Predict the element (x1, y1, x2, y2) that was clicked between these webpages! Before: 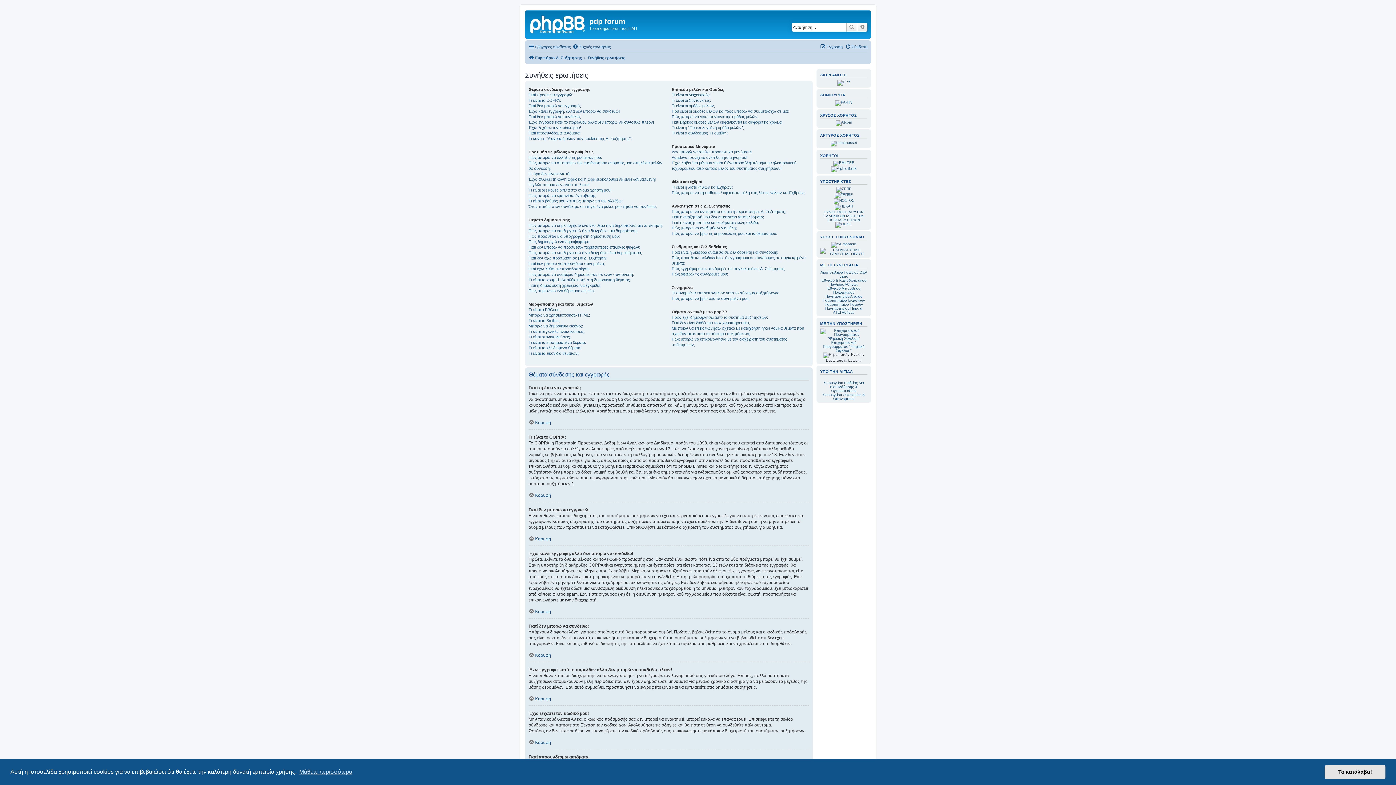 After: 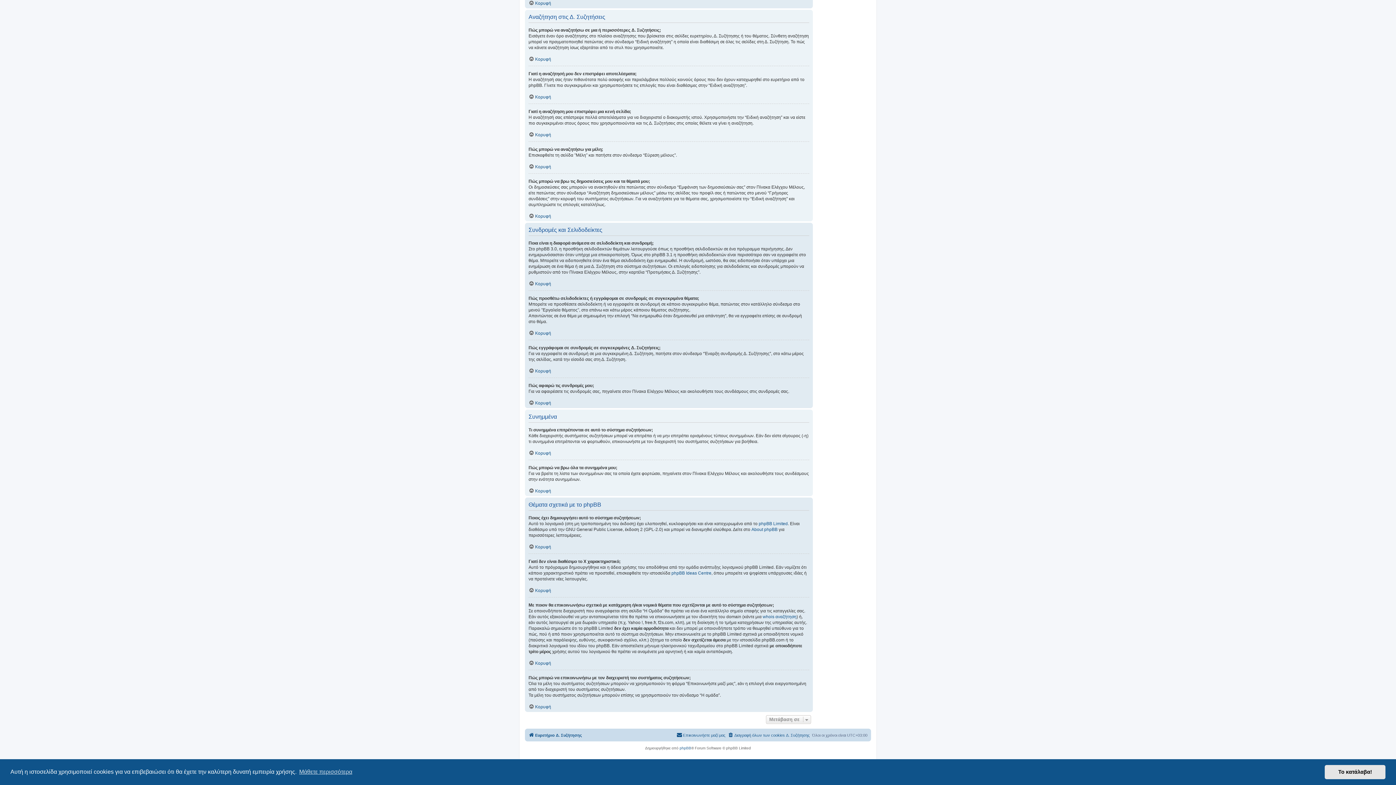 Action: bbox: (671, 219, 759, 225) label: Γιατί η αναζήτηση μου επιστρέφει μια κενή σελίδα;